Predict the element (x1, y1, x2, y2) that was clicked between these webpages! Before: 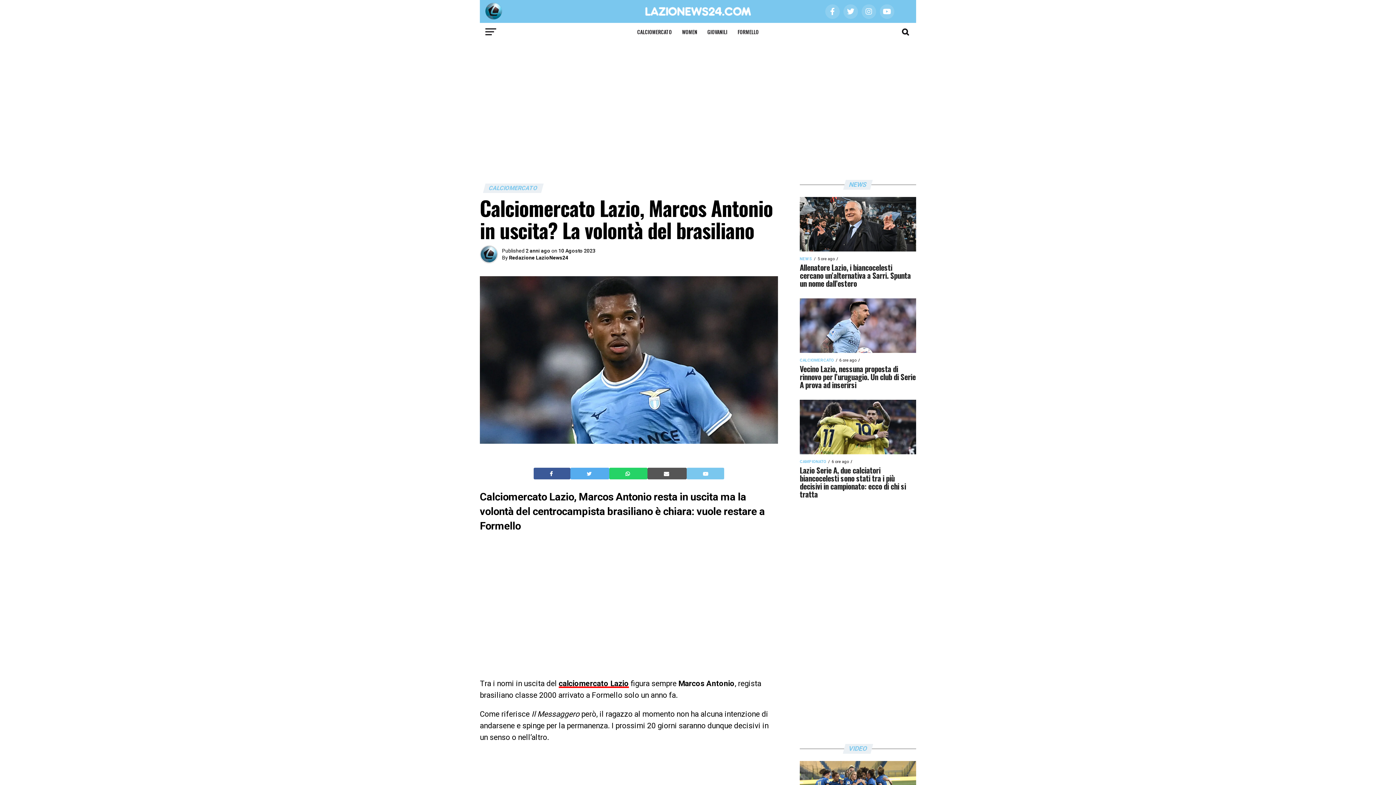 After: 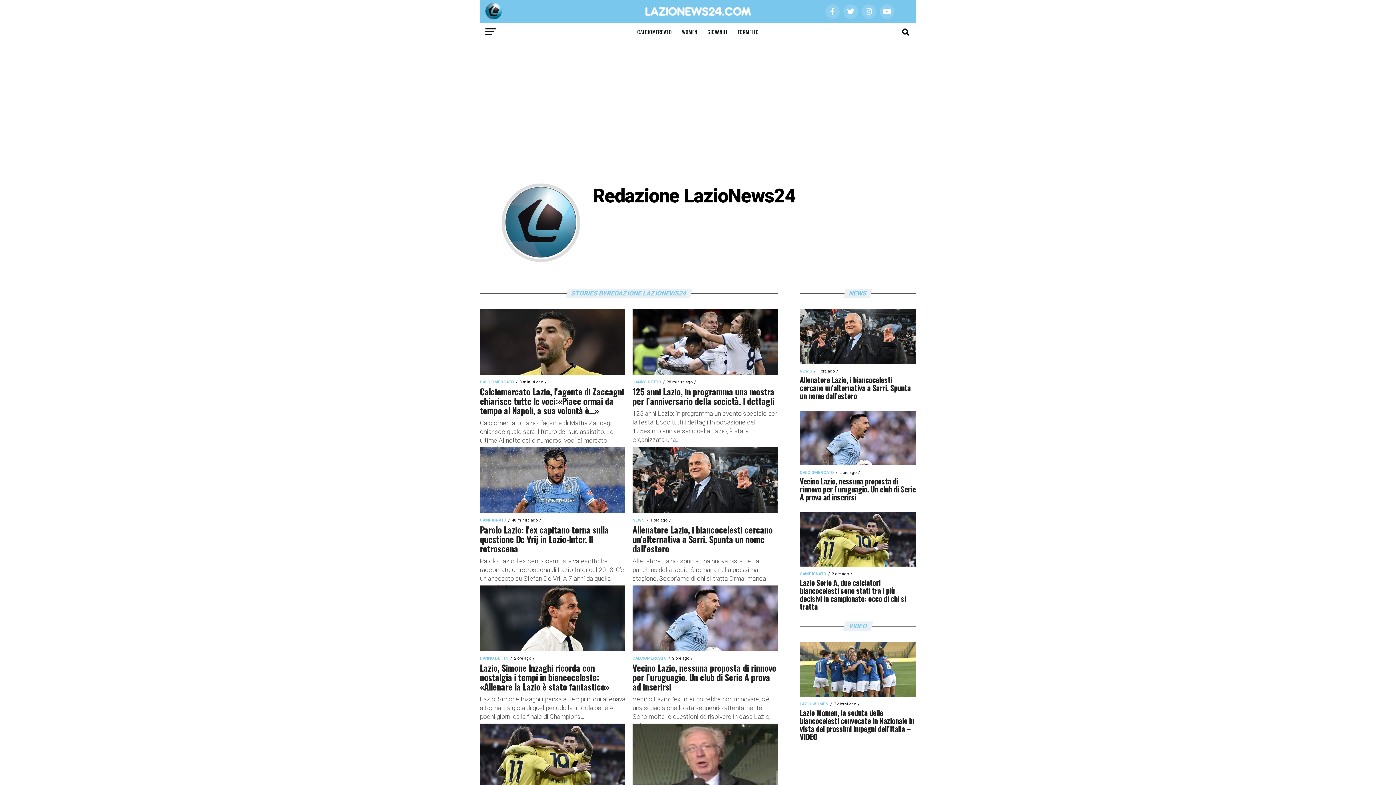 Action: label: Redazione LazioNews24 bbox: (509, 255, 568, 260)